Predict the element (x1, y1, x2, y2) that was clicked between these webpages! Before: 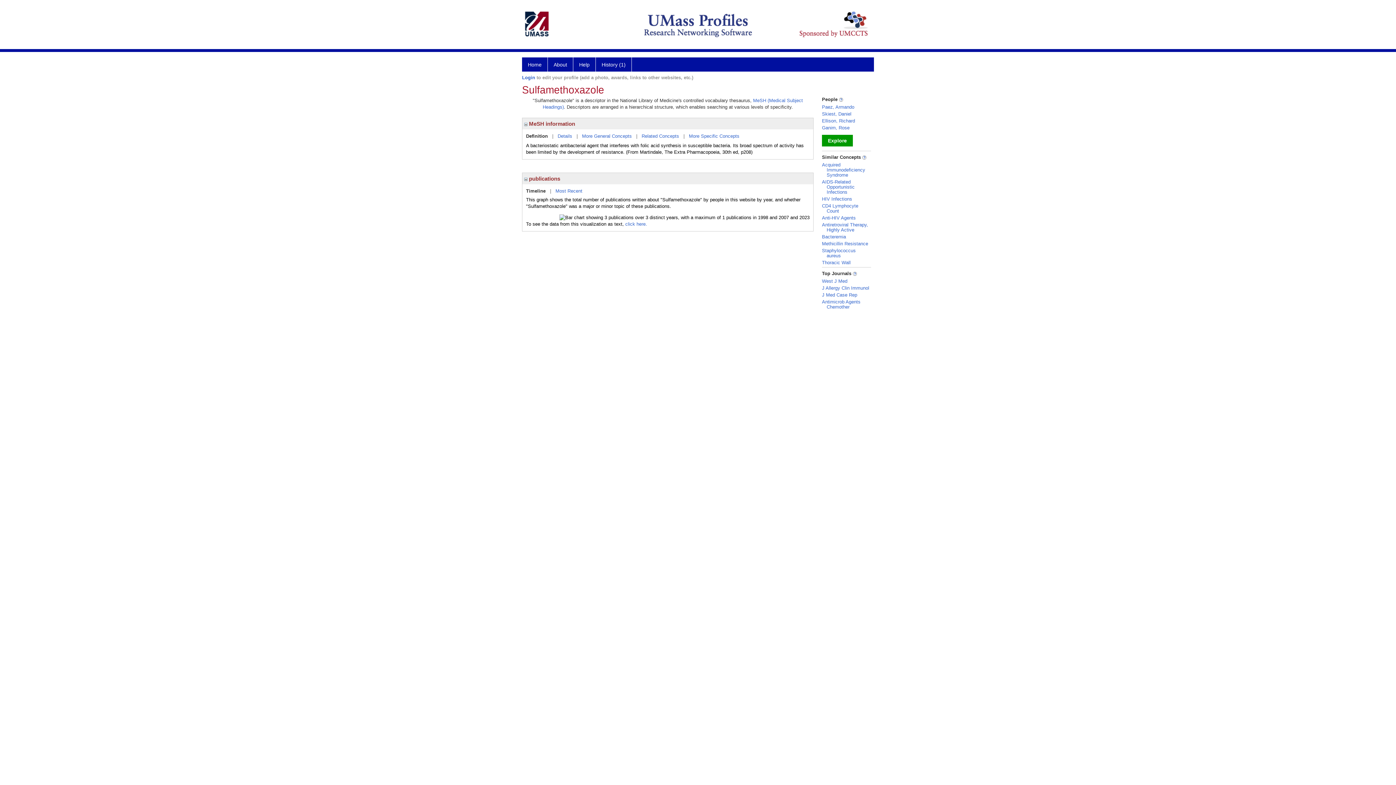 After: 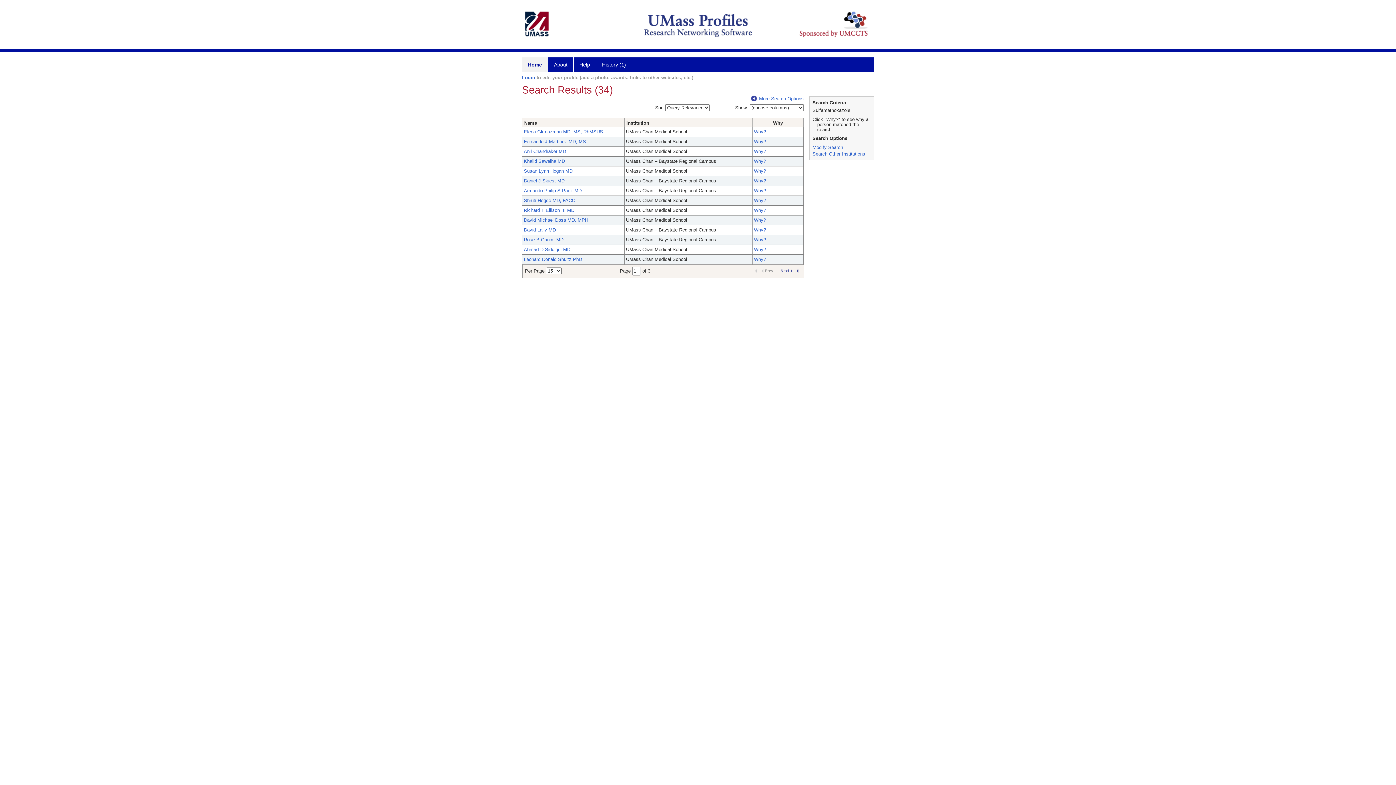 Action: bbox: (822, 134, 853, 146) label: Explore